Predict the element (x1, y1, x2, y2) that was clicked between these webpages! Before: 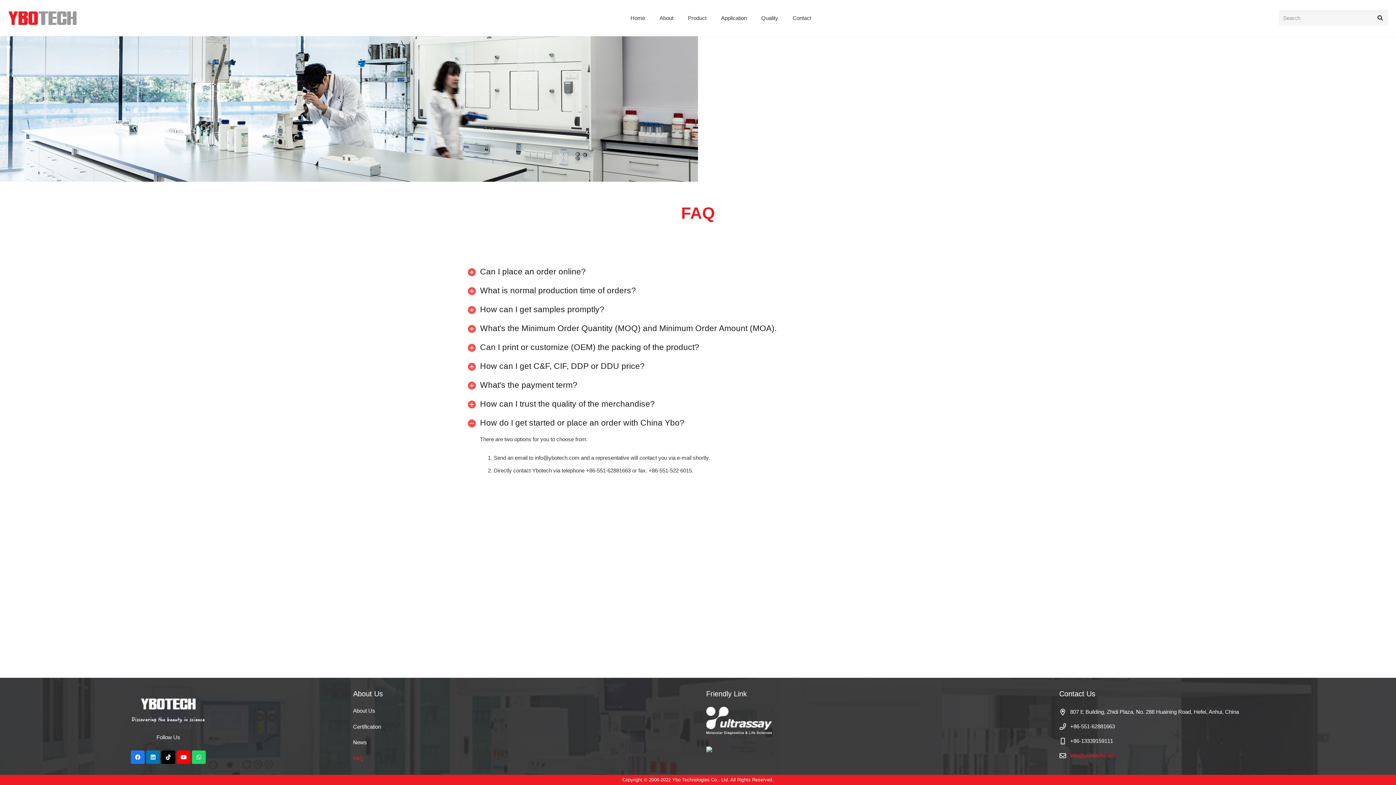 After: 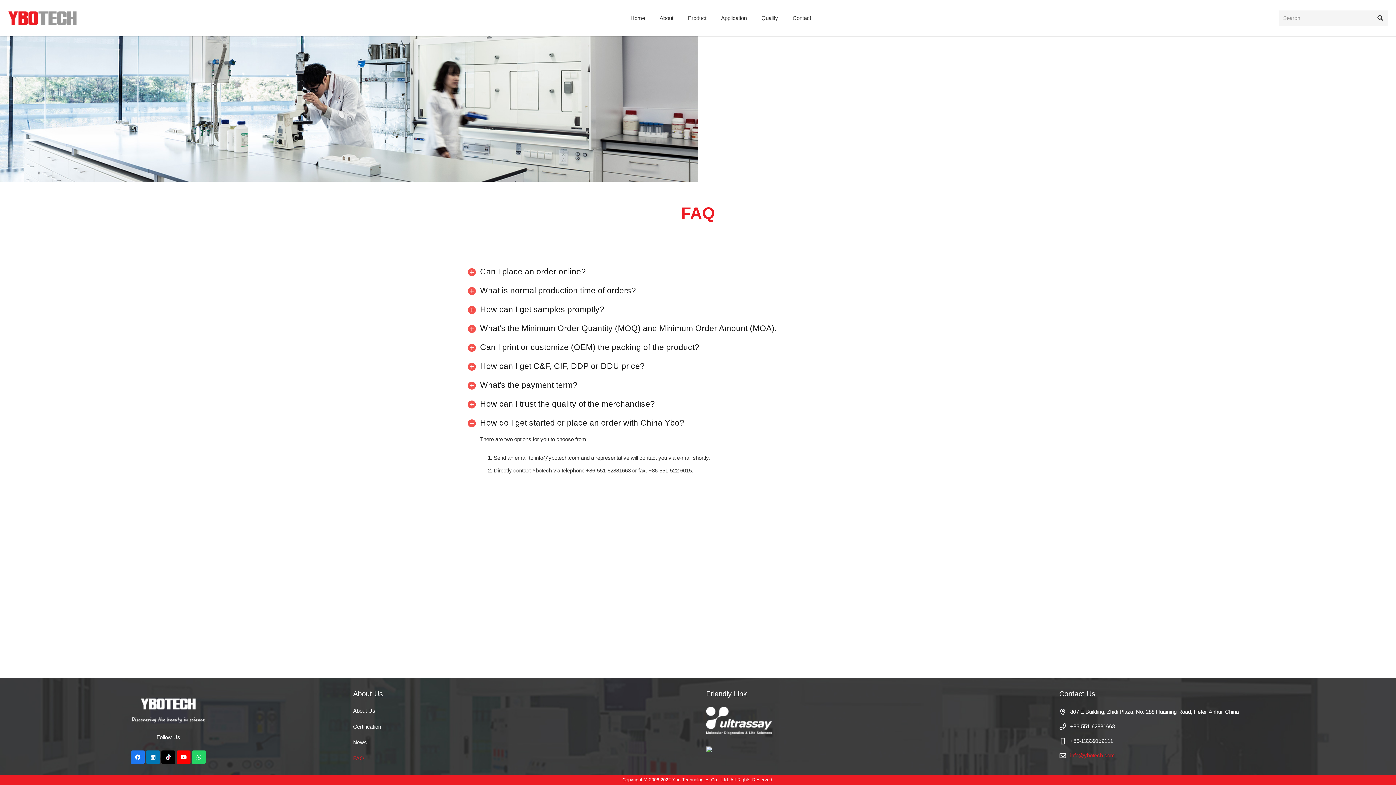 Action: label: FAQ bbox: (353, 755, 364, 761)